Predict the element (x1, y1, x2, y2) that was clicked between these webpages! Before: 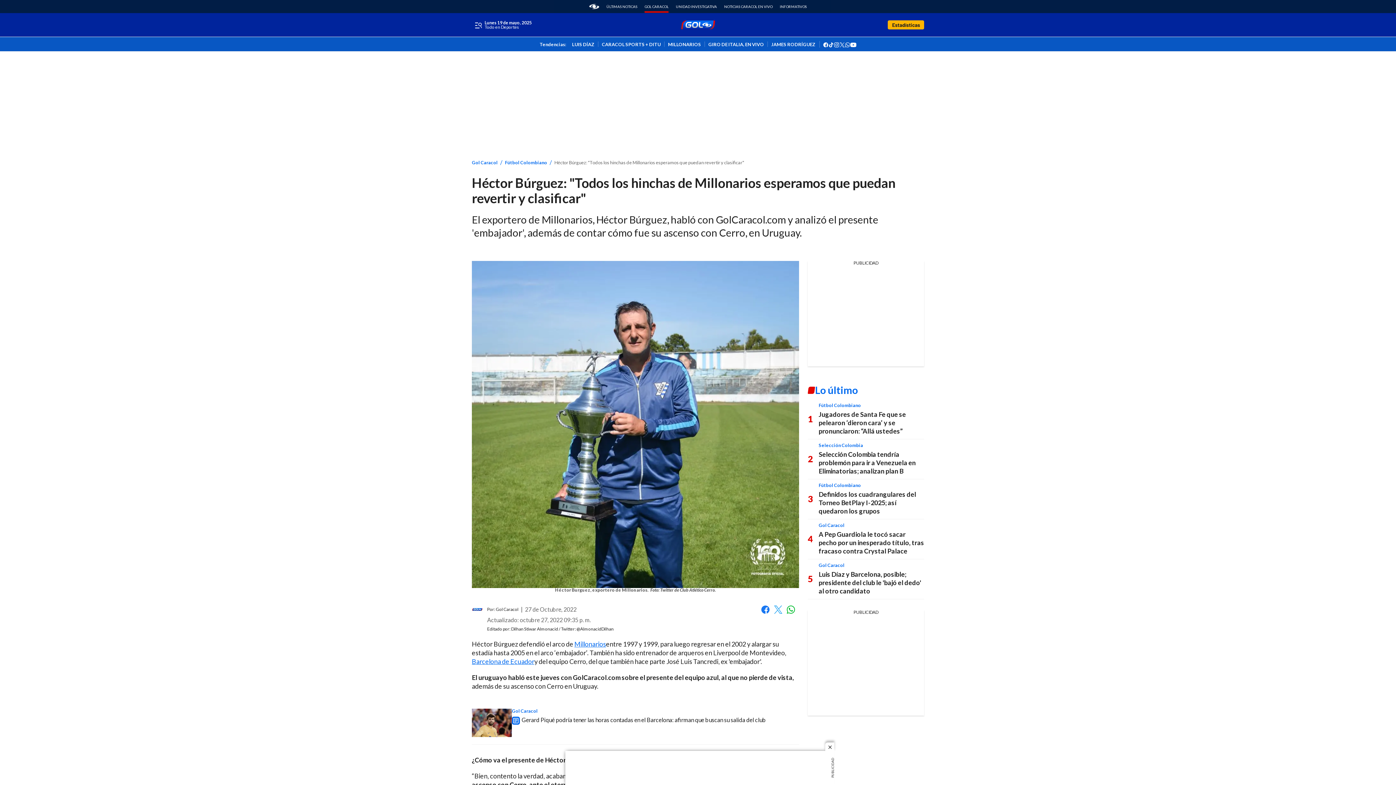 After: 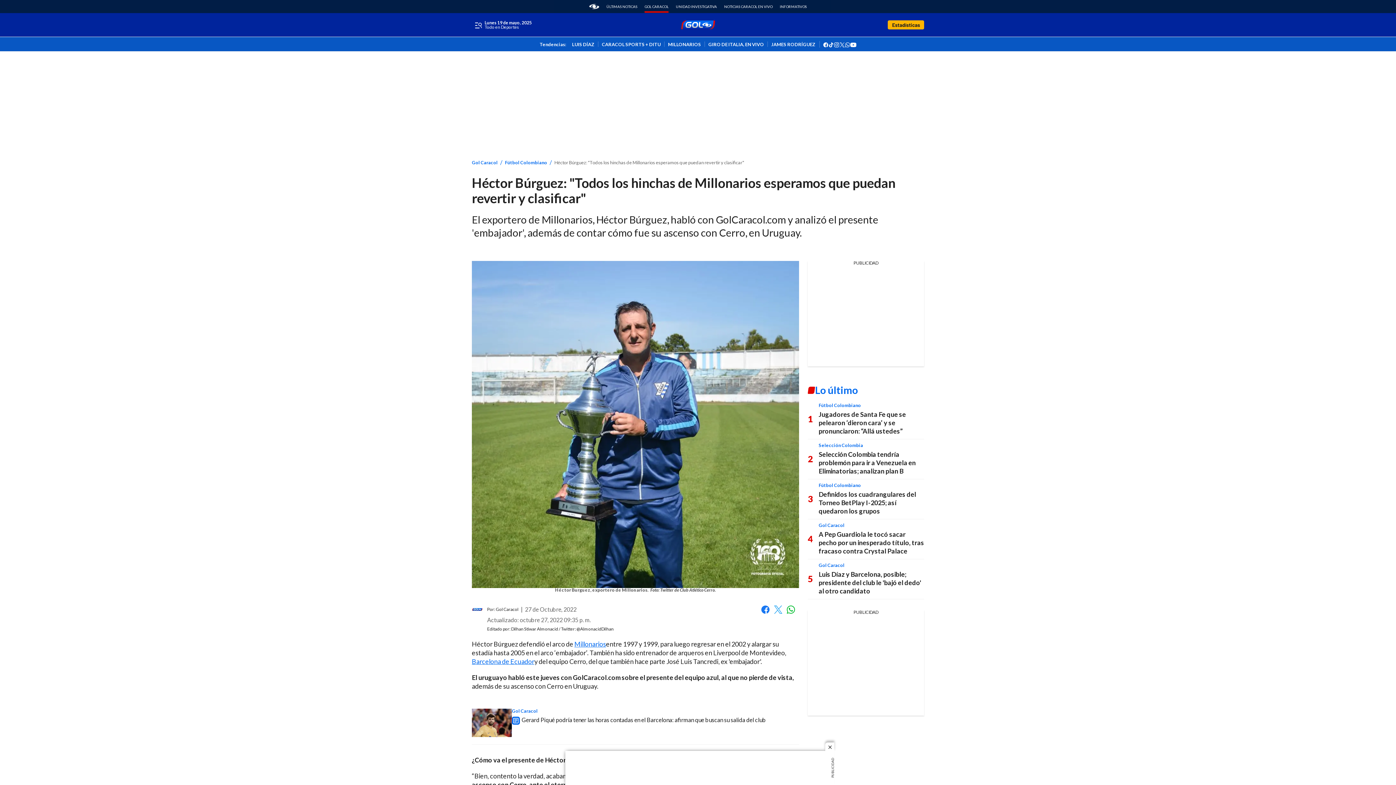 Action: label: Whatsapp bbox: (786, 605, 795, 614)